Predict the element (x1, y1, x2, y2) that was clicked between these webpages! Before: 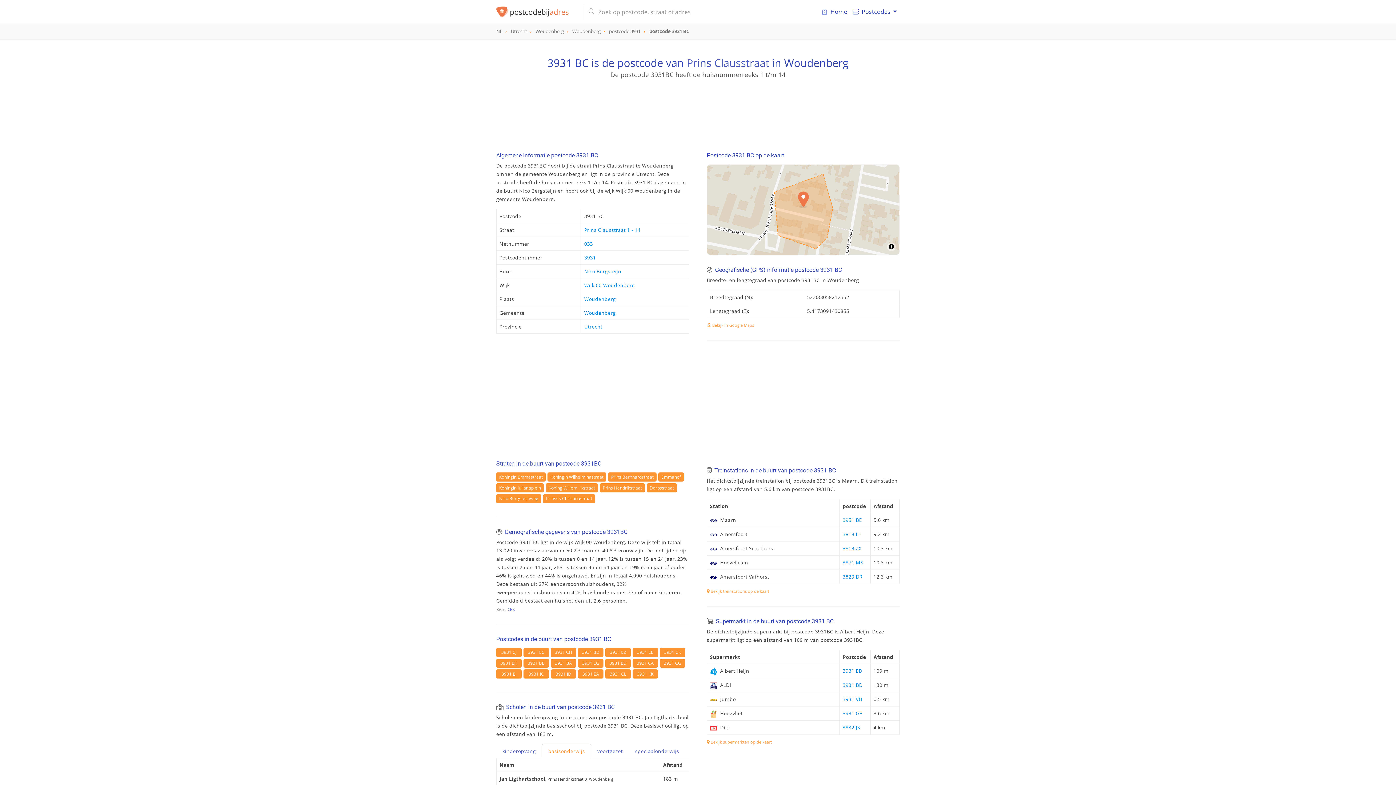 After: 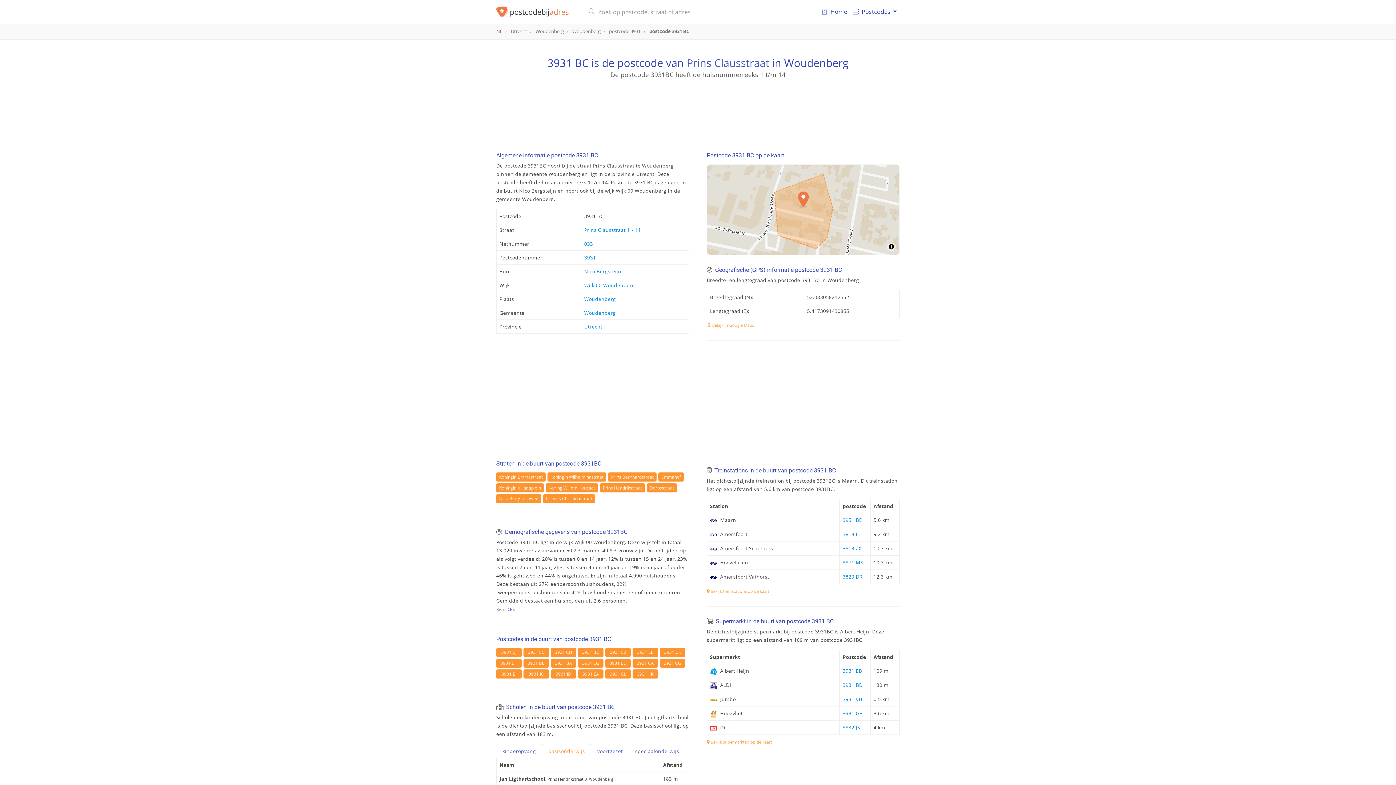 Action: bbox: (649, 28, 689, 34) label: postcode 3931 BC